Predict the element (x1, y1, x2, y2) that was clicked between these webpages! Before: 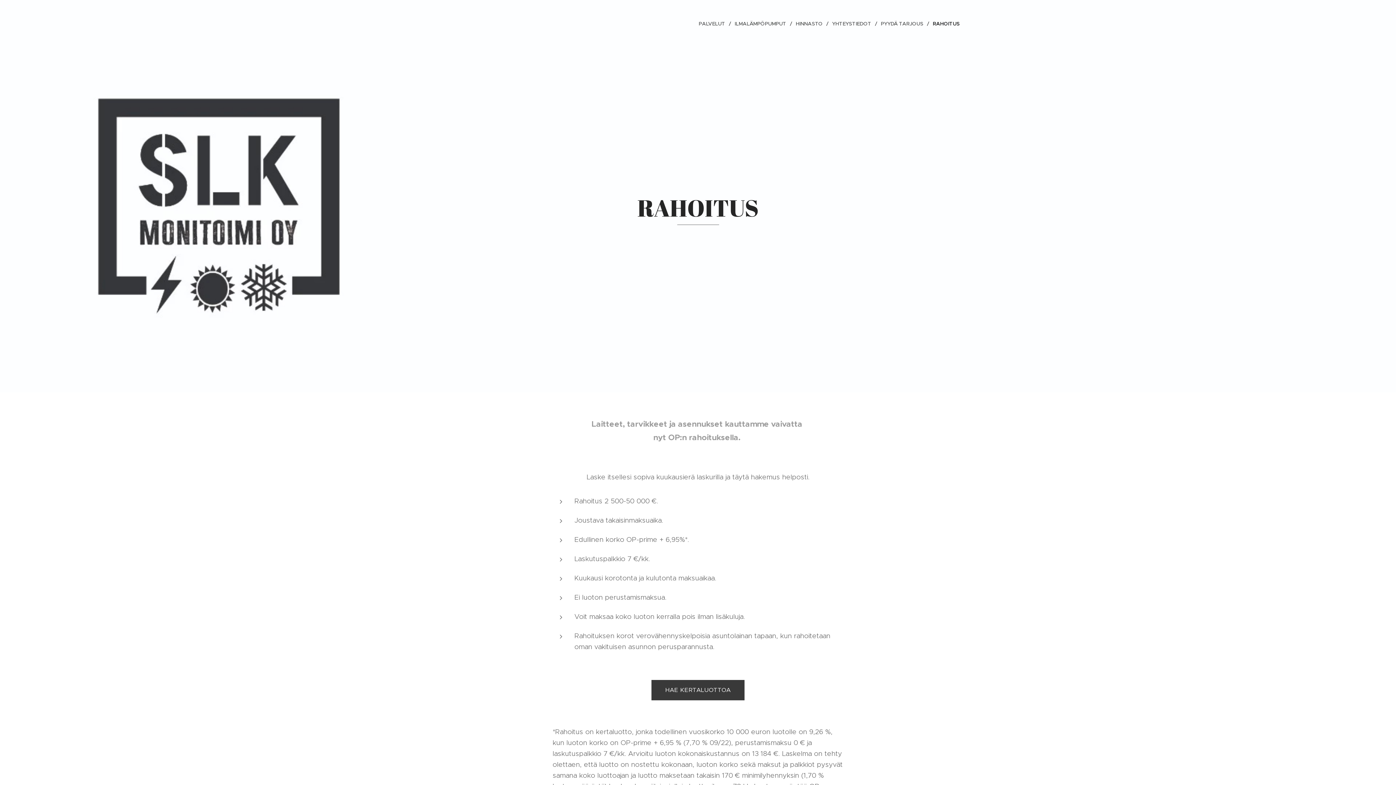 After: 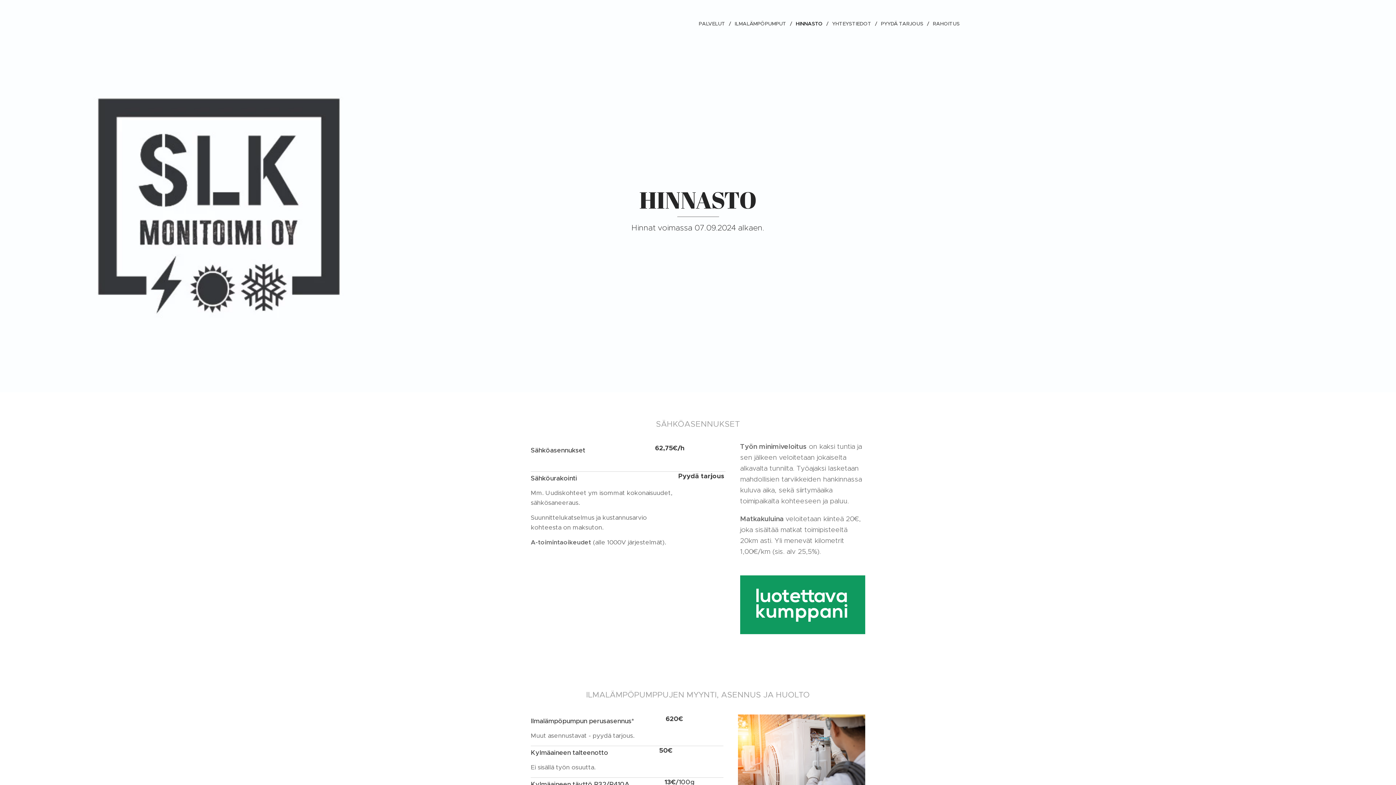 Action: label: HINNASTO bbox: (792, 14, 828, 32)